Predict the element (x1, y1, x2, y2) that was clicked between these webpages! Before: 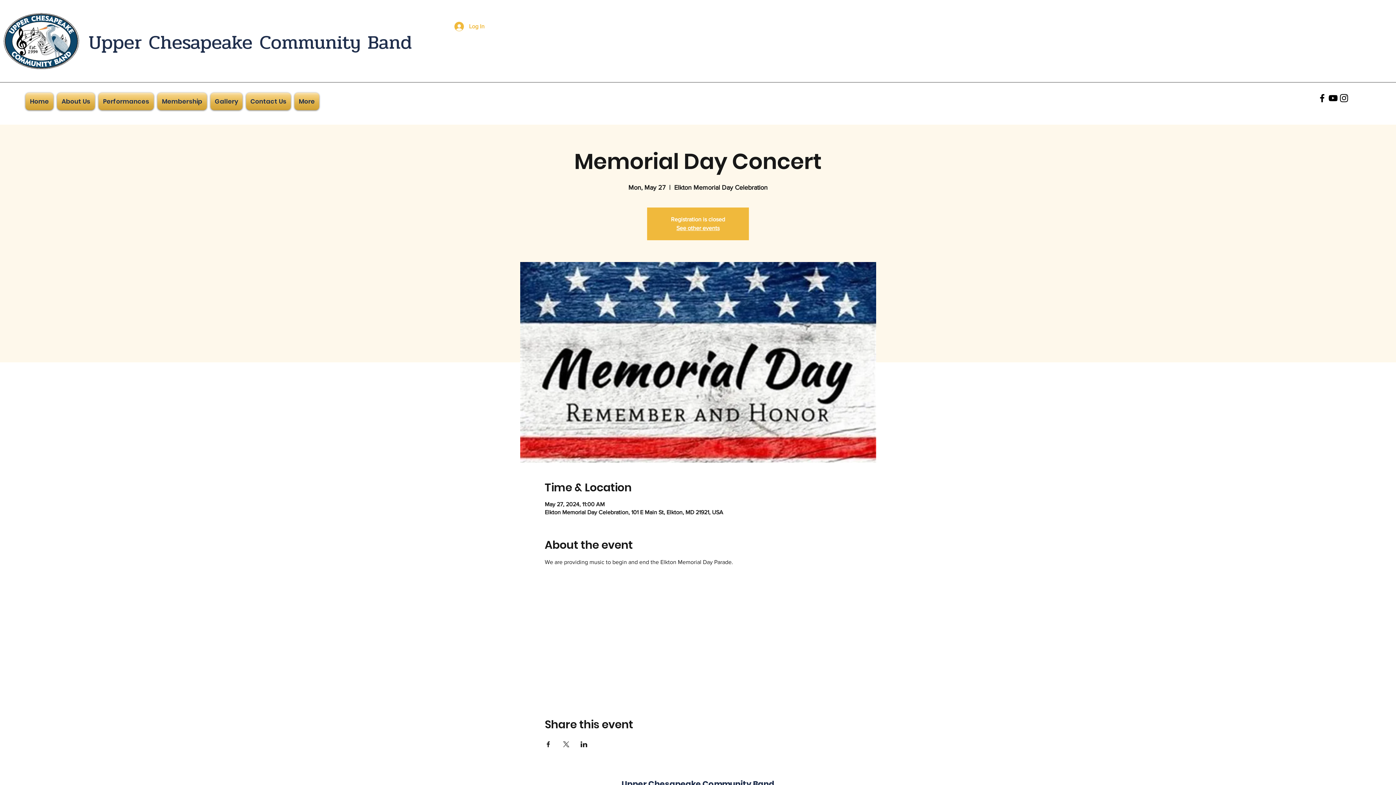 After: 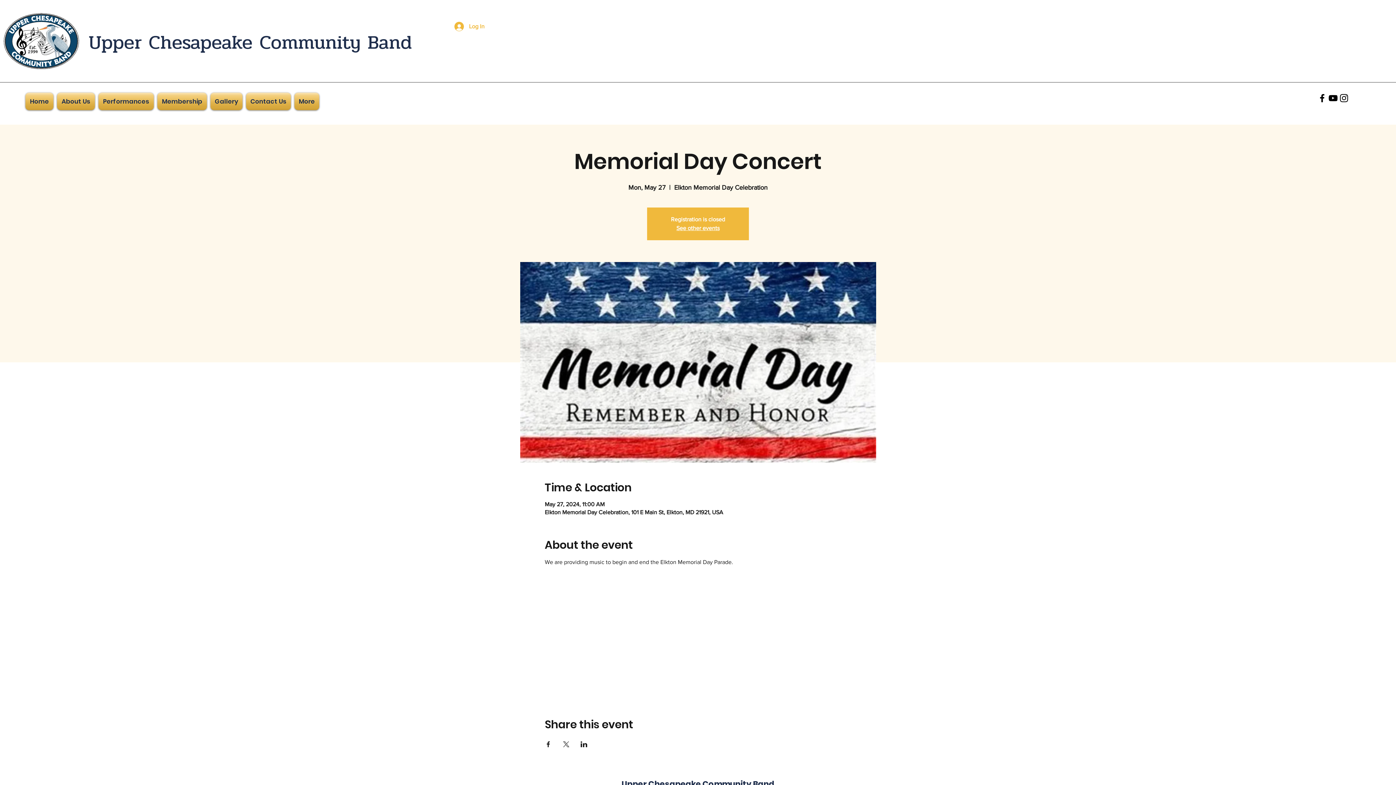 Action: bbox: (1338, 92, 1349, 103) label: instagram